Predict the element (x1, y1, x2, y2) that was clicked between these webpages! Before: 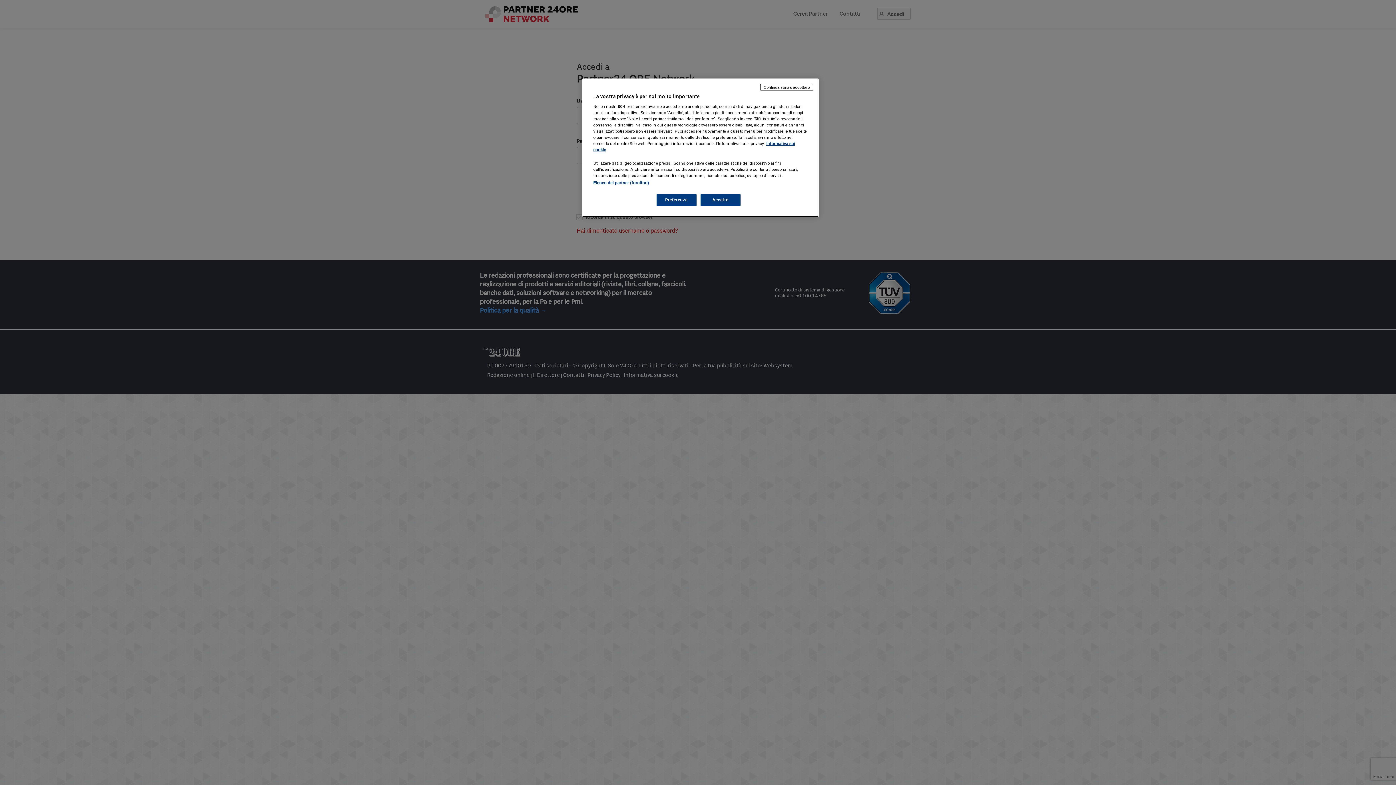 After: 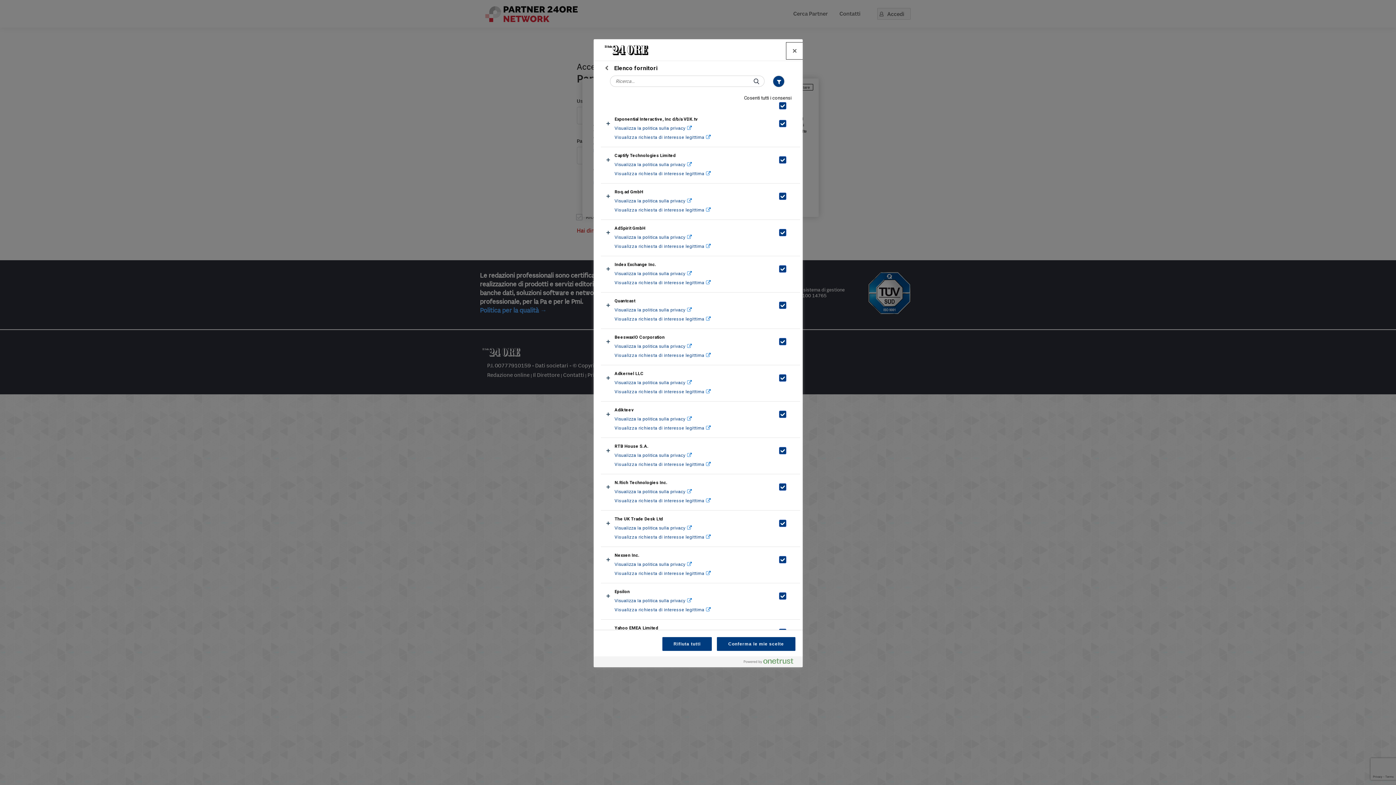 Action: label: Elenco dei partner (fornitori) bbox: (593, 180, 649, 185)